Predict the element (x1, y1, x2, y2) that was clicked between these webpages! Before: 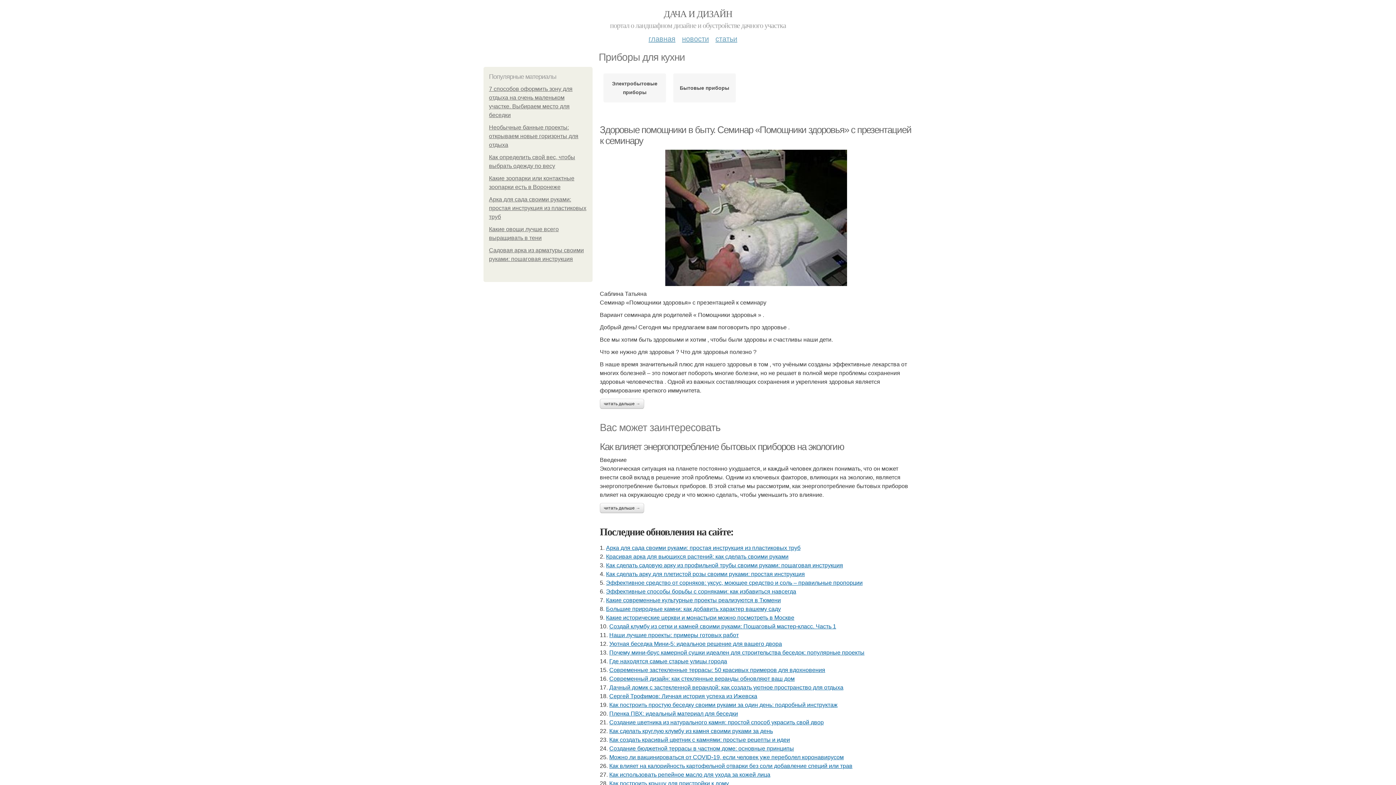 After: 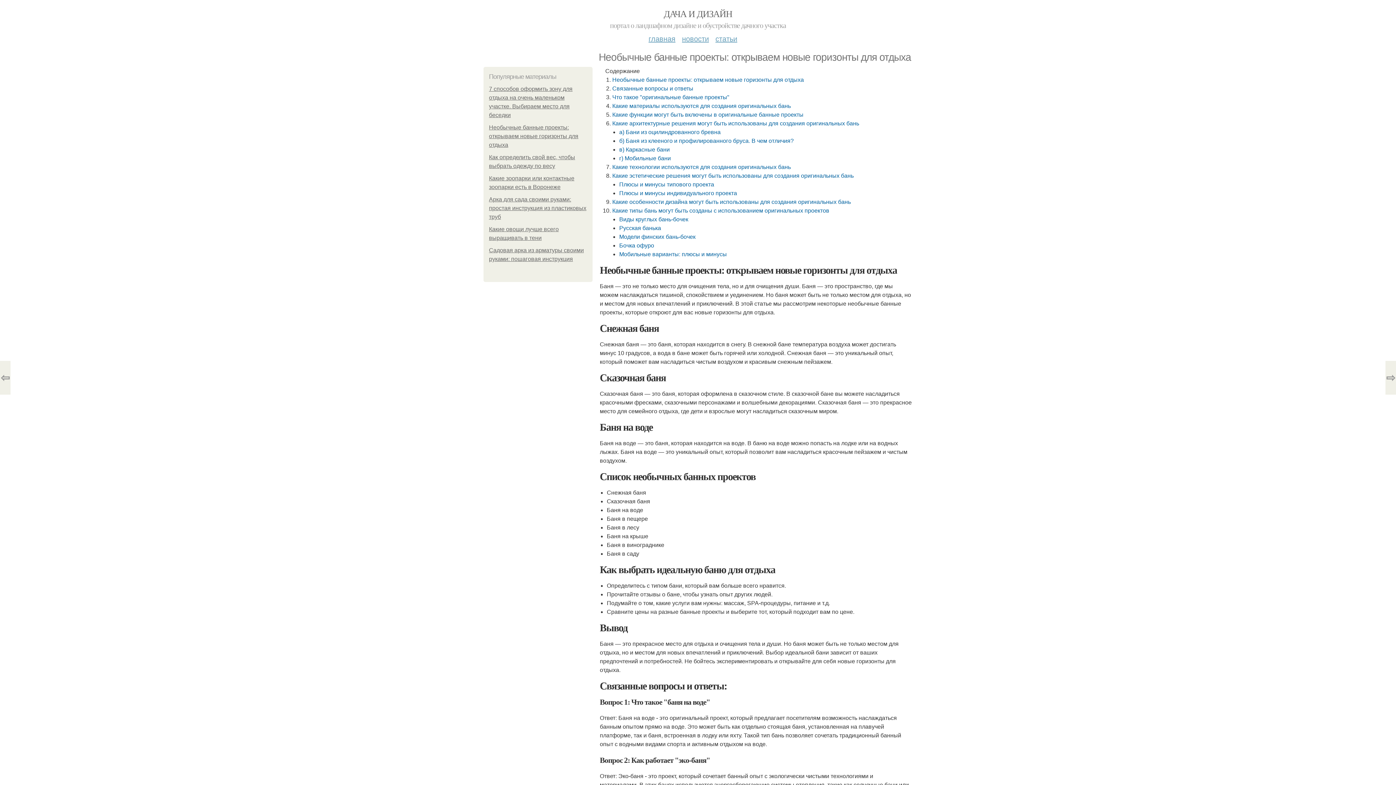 Action: bbox: (489, 124, 578, 148) label: Необычные банные проекты: открываем новые горизонты для отдыха